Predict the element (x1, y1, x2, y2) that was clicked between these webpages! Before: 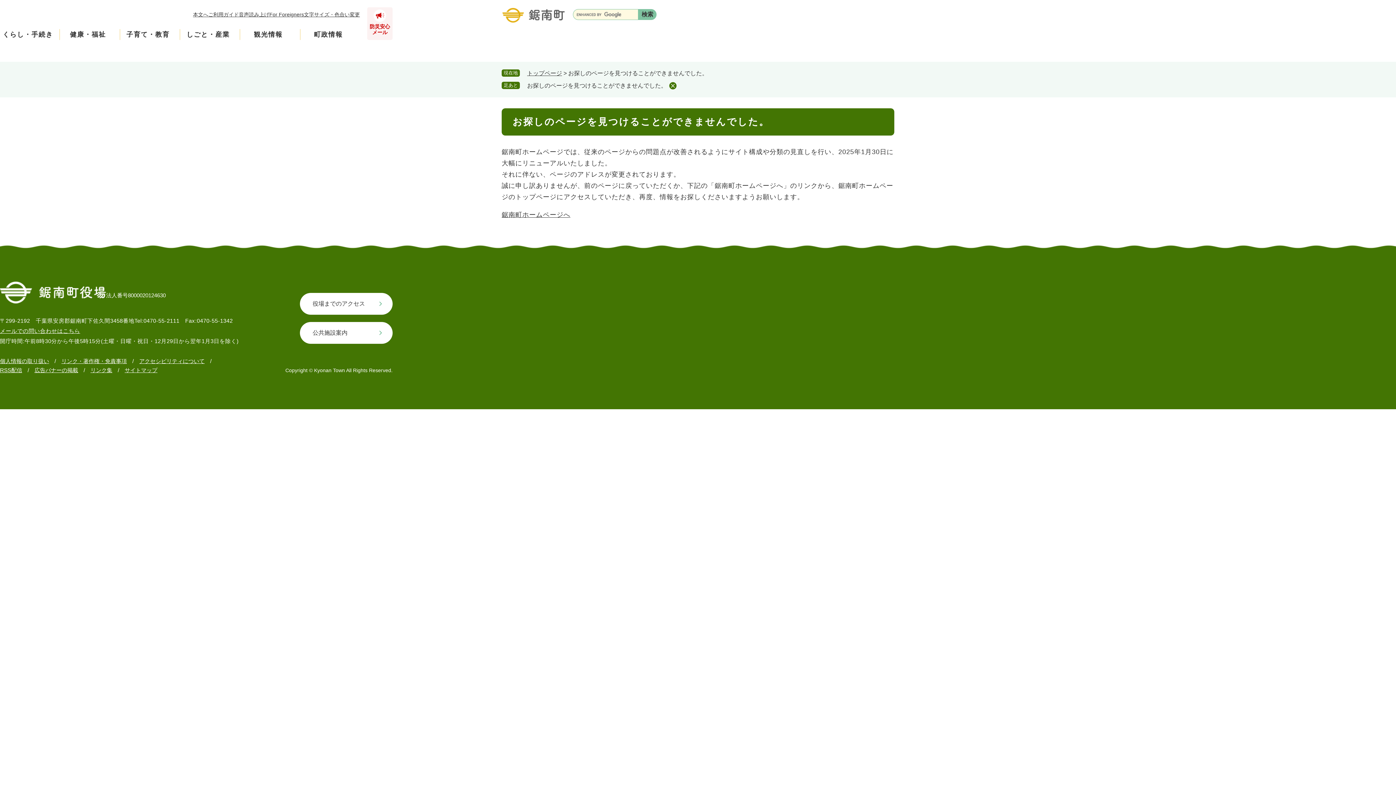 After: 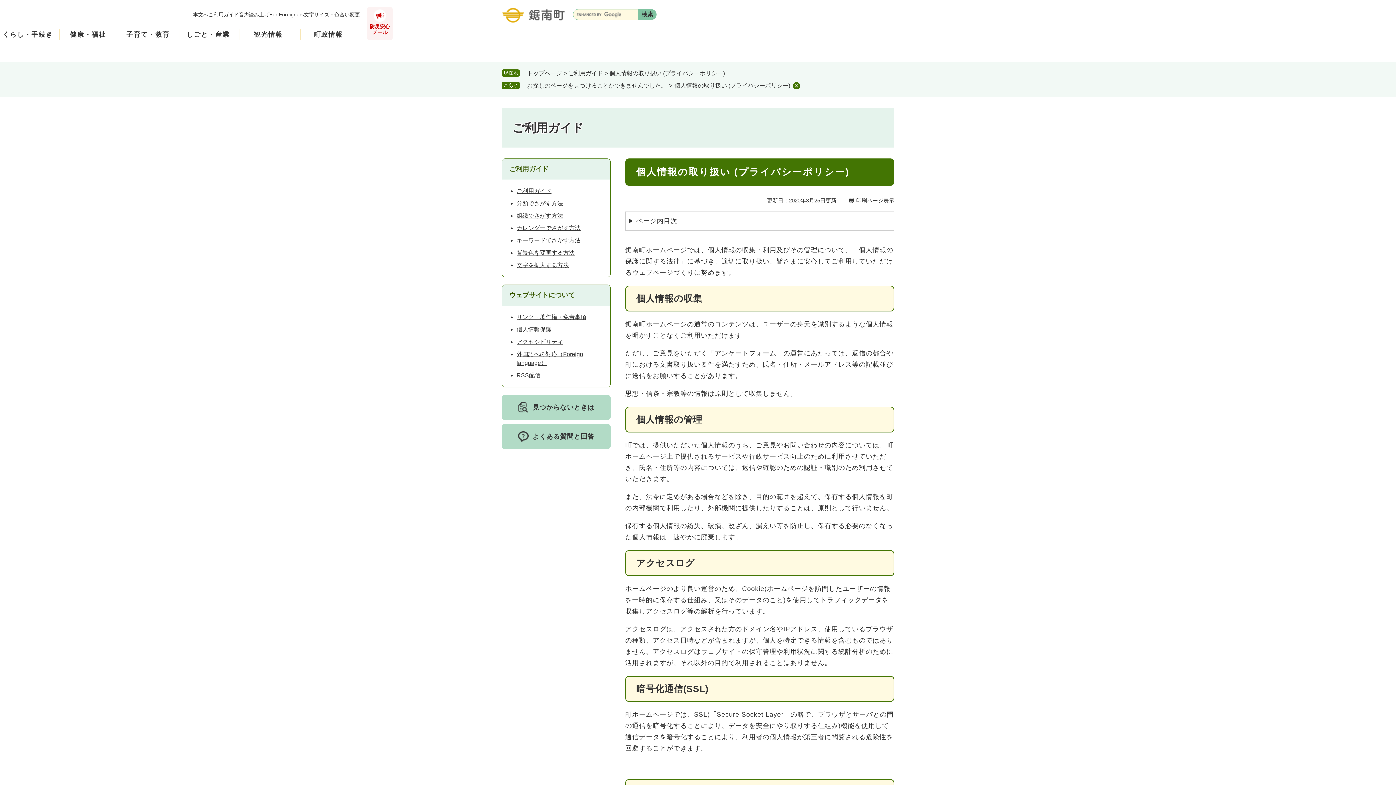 Action: bbox: (0, 356, 49, 365) label: 個人情報の取り扱い